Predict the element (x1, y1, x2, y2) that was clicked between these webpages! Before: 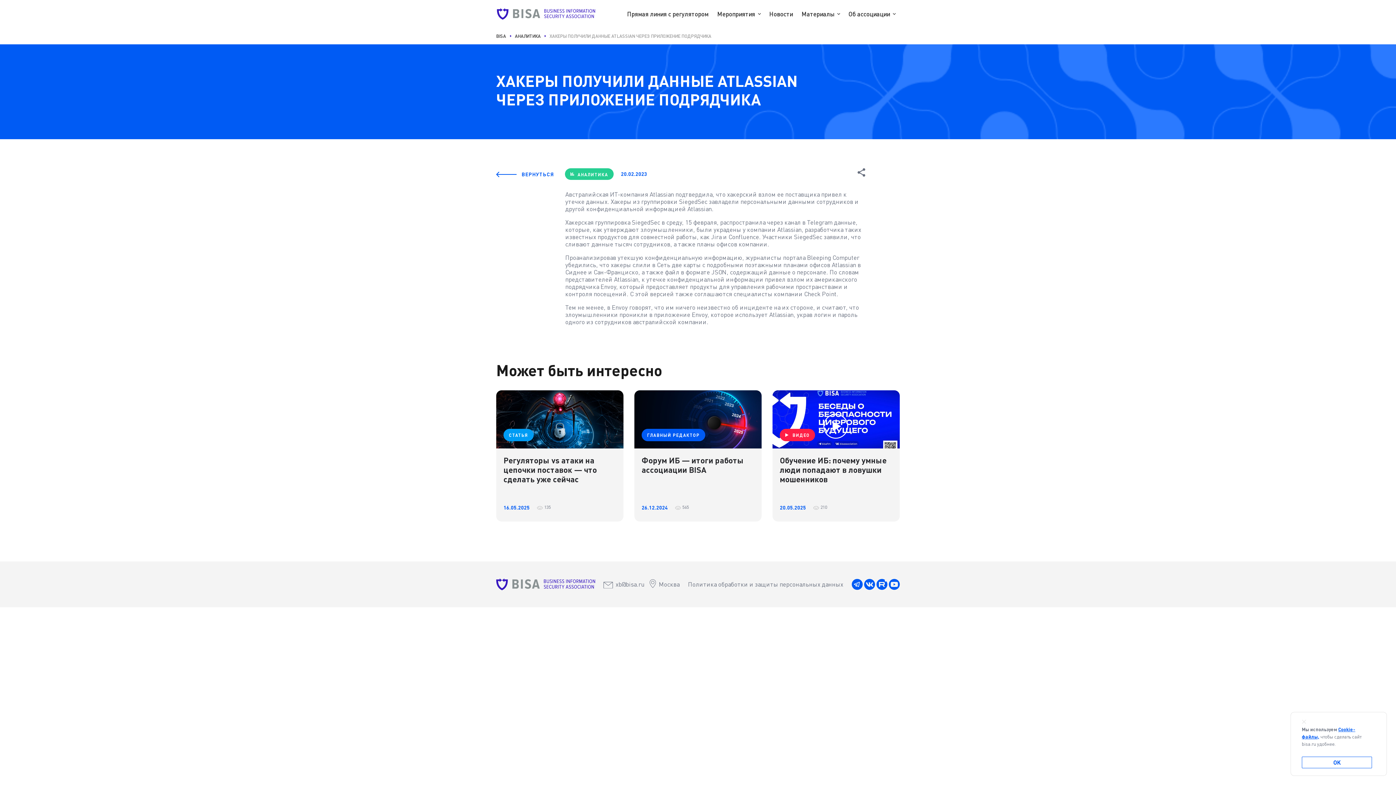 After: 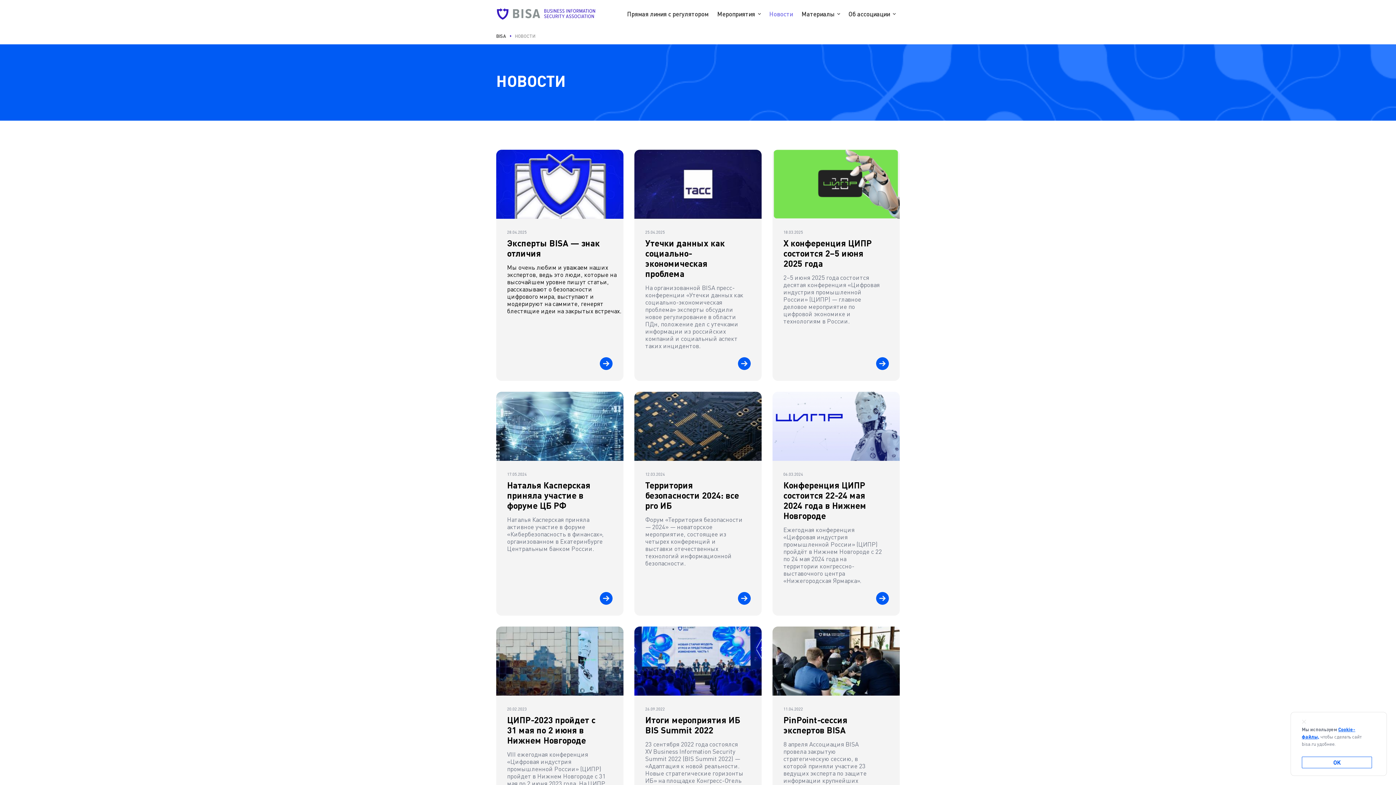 Action: label: Новости bbox: (767, 6, 794, 21)